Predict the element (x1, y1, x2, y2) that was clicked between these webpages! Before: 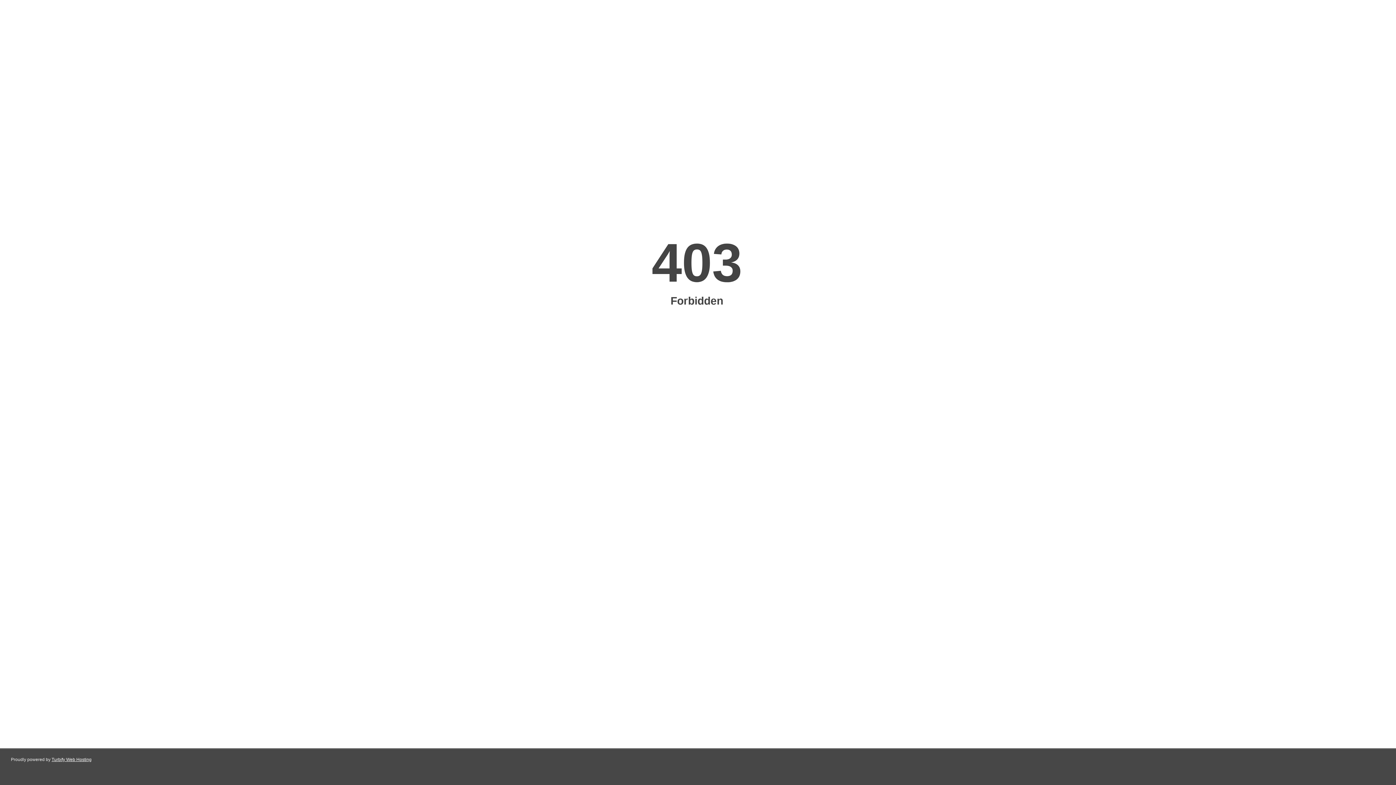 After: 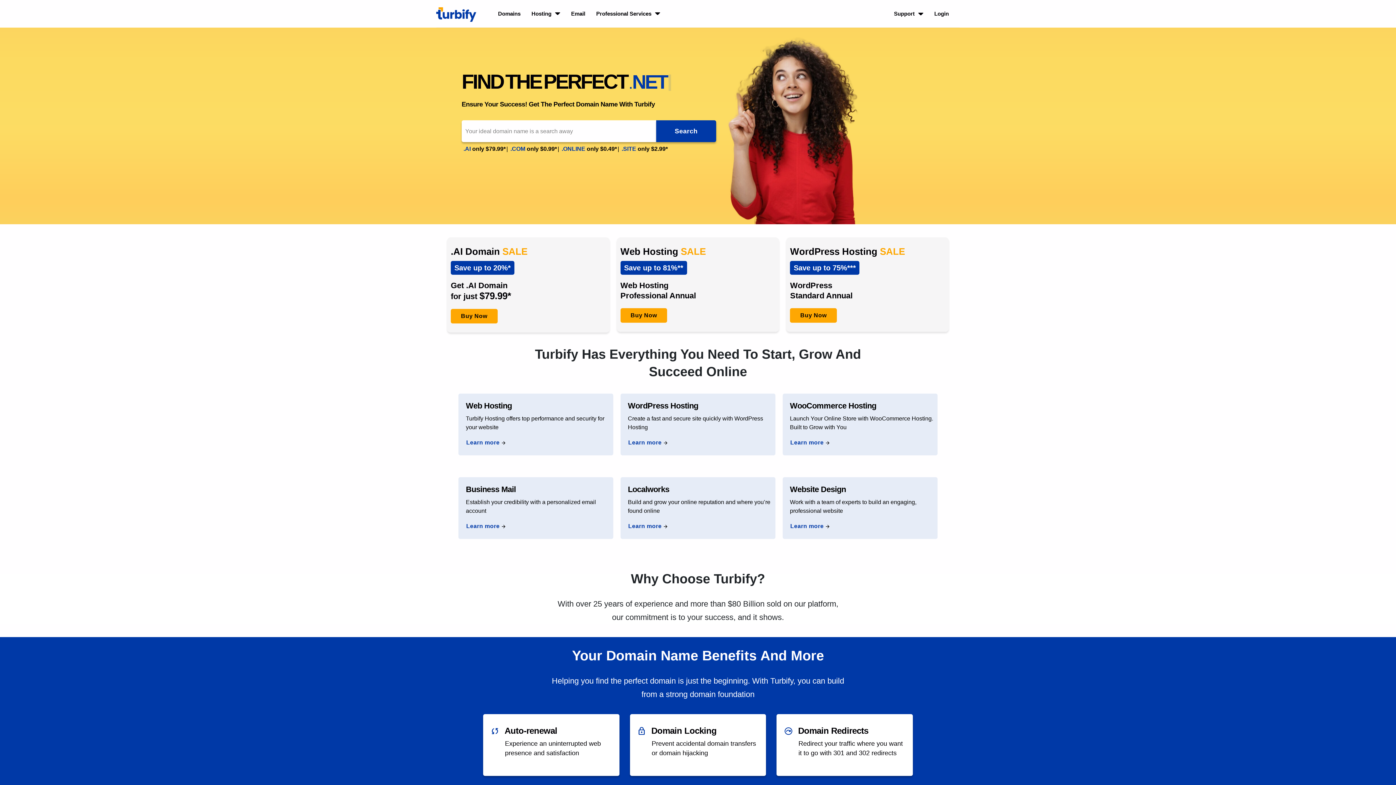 Action: bbox: (51, 757, 91, 762) label: Turbify Web Hosting